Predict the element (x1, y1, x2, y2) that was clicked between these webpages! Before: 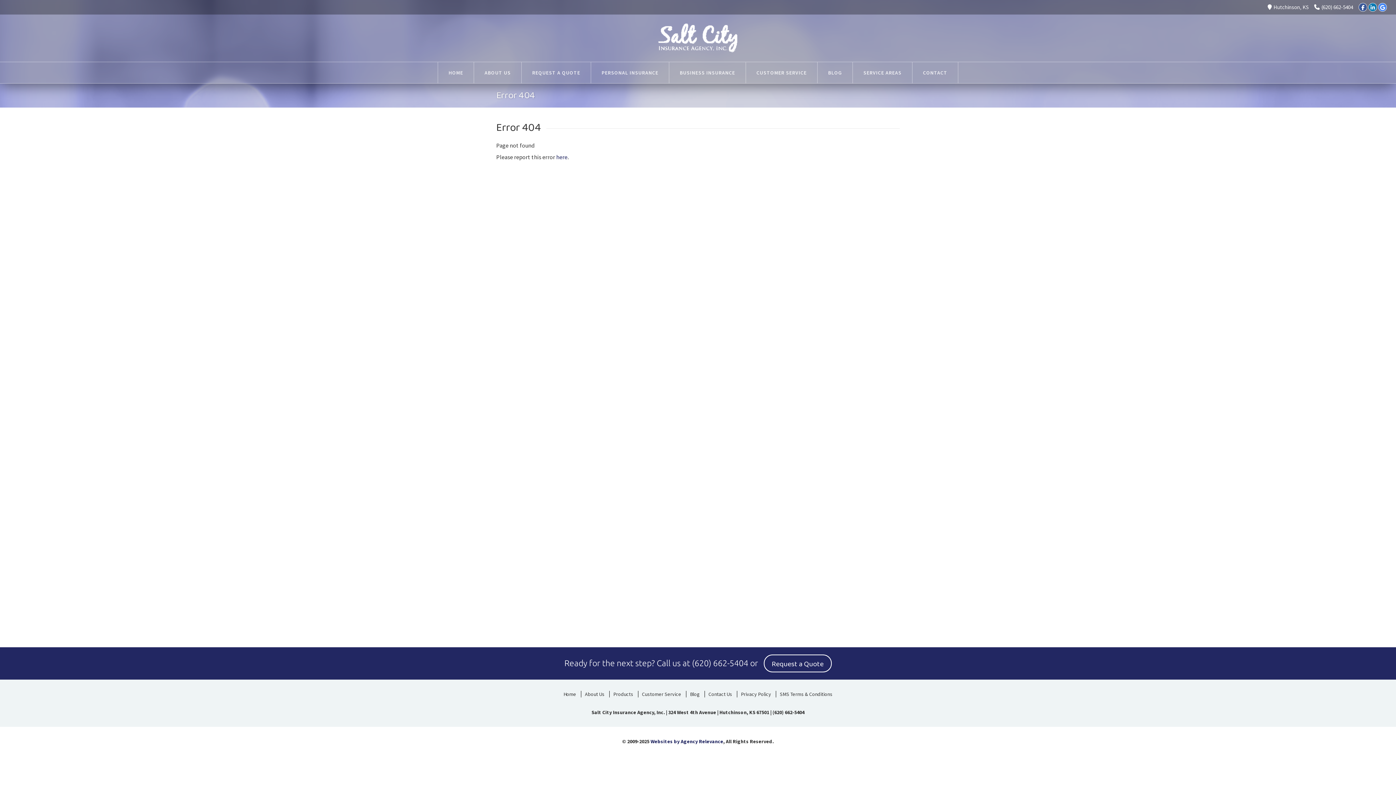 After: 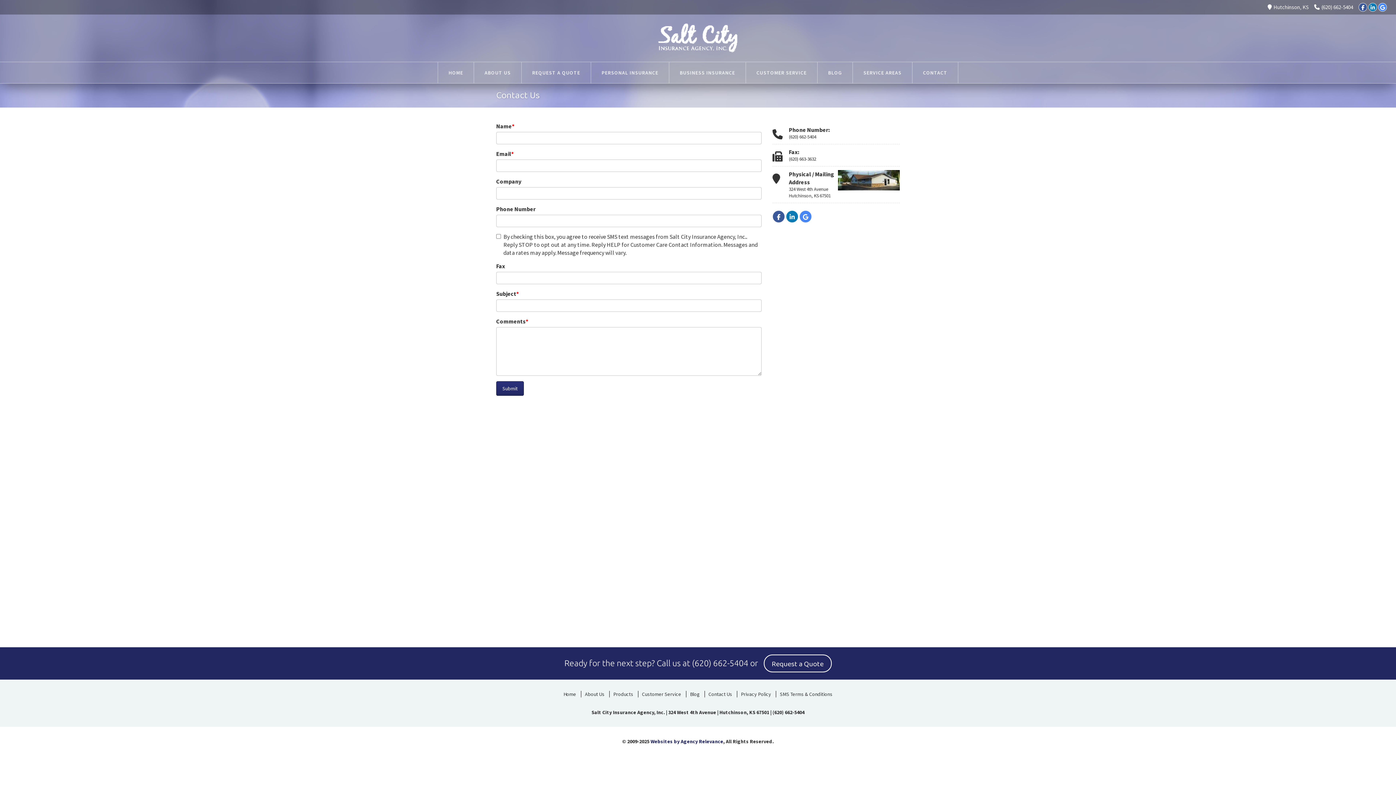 Action: label: CONTACT bbox: (912, 62, 958, 83)